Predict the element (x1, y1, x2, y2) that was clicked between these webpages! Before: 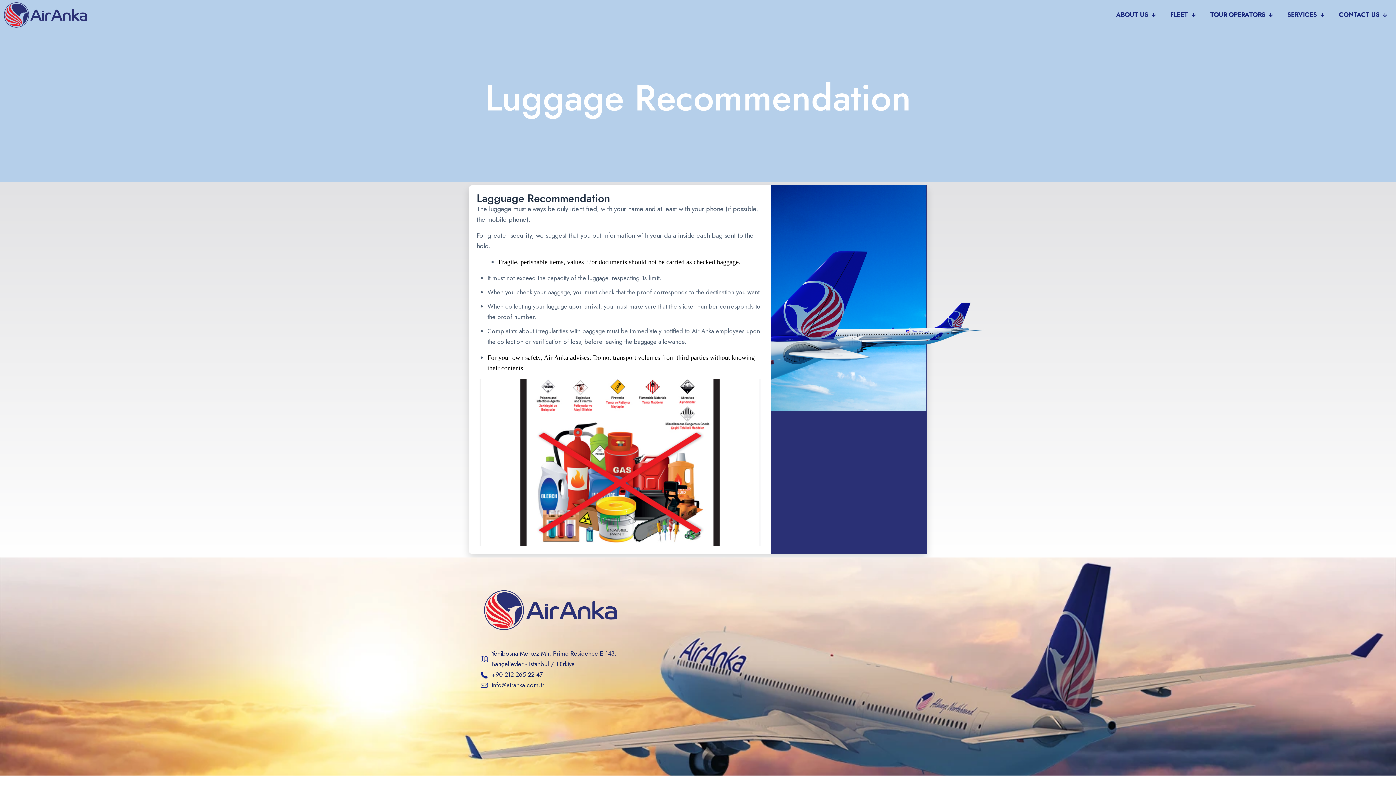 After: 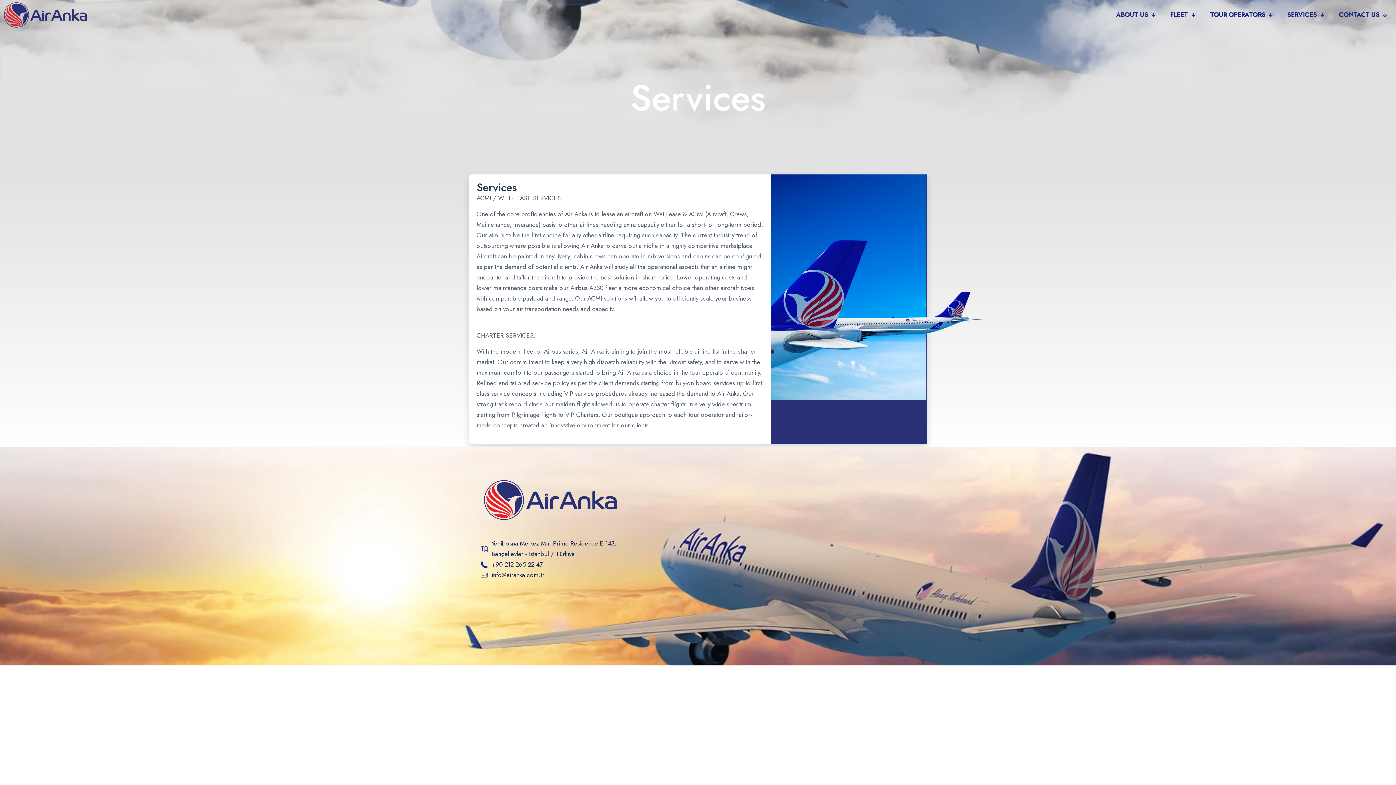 Action: bbox: (1280, 7, 1332, 22) label: SERVICES